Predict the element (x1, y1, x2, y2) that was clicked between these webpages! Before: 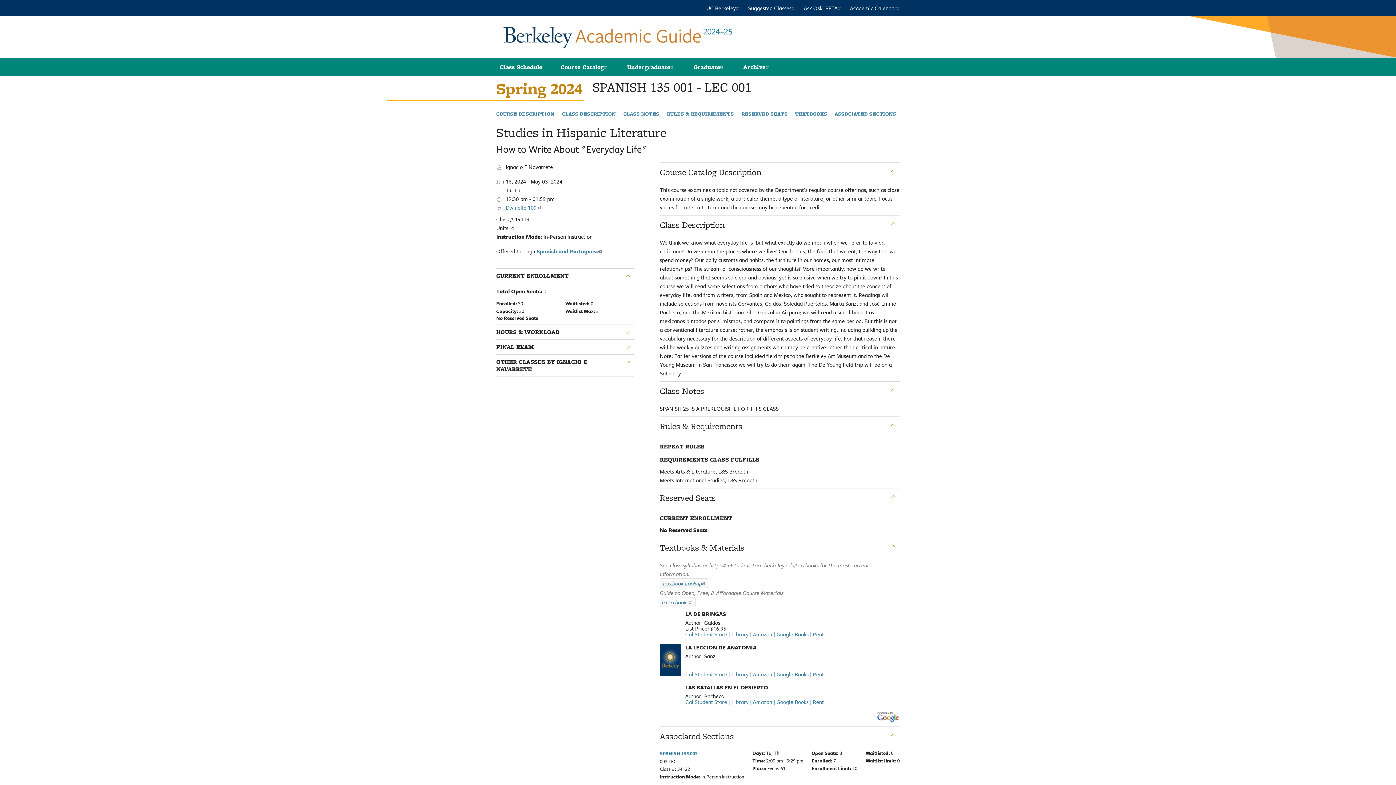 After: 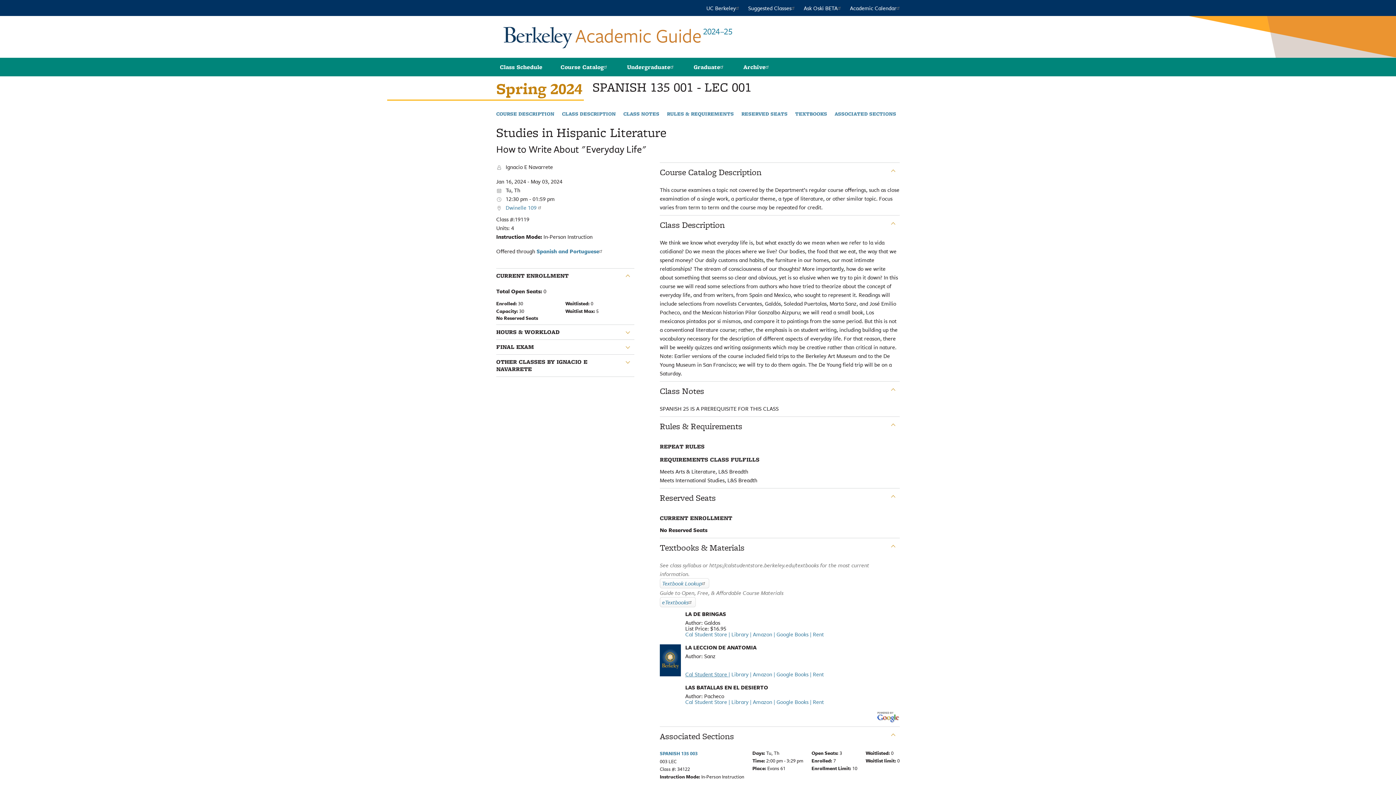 Action: label: Link to
Cal Student Store 
: LA LECCION DE ANATOMIA bbox: (685, 670, 728, 678)